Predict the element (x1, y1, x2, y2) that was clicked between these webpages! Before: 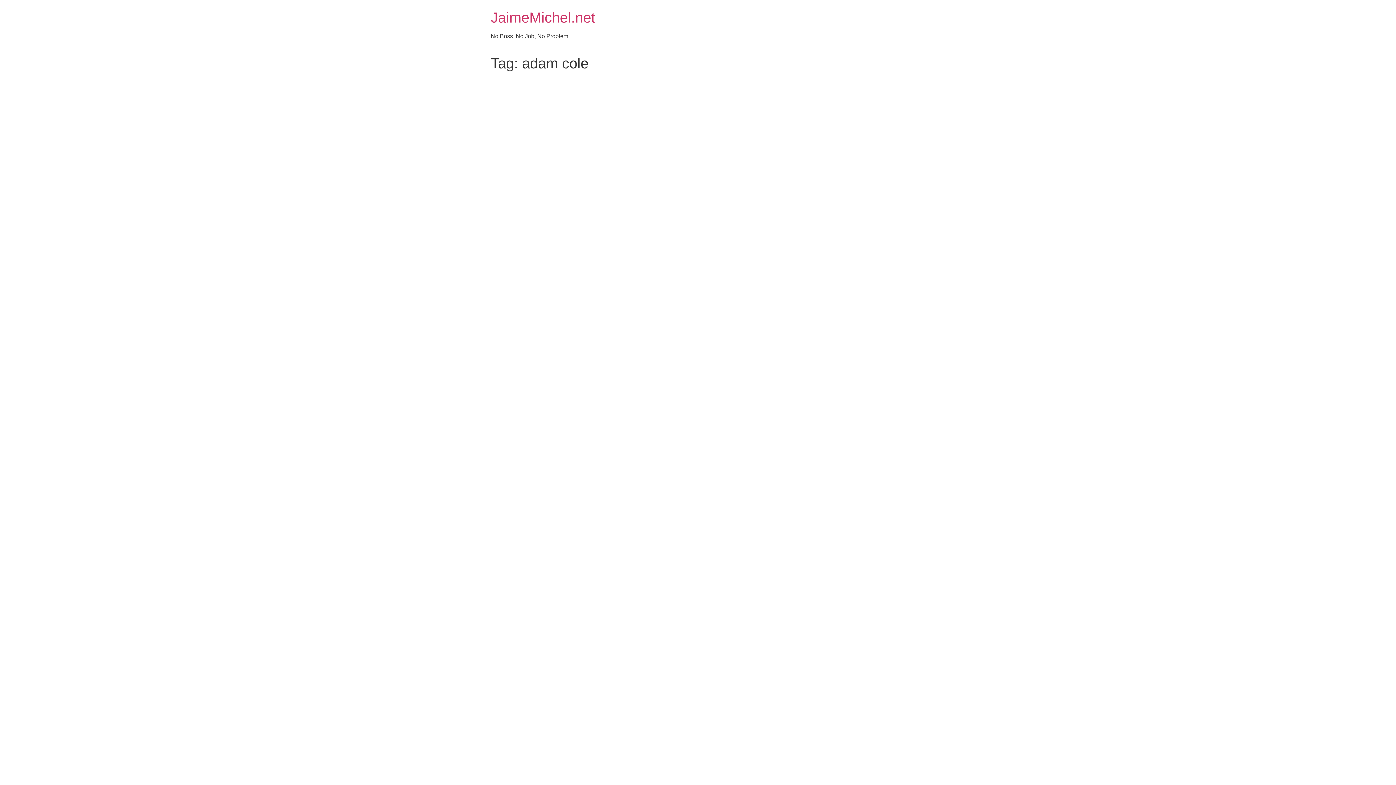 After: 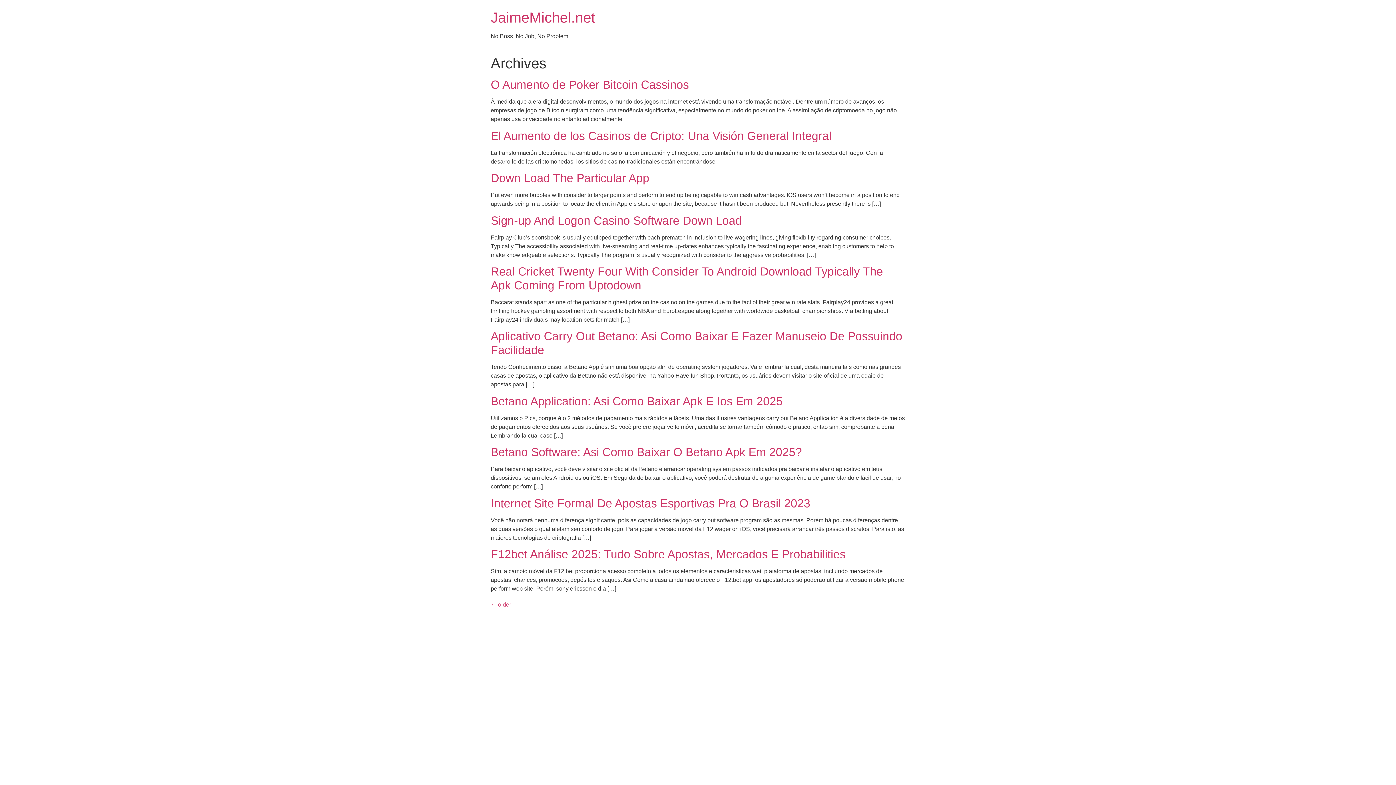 Action: label: JaimeMichel.net bbox: (490, 9, 595, 25)